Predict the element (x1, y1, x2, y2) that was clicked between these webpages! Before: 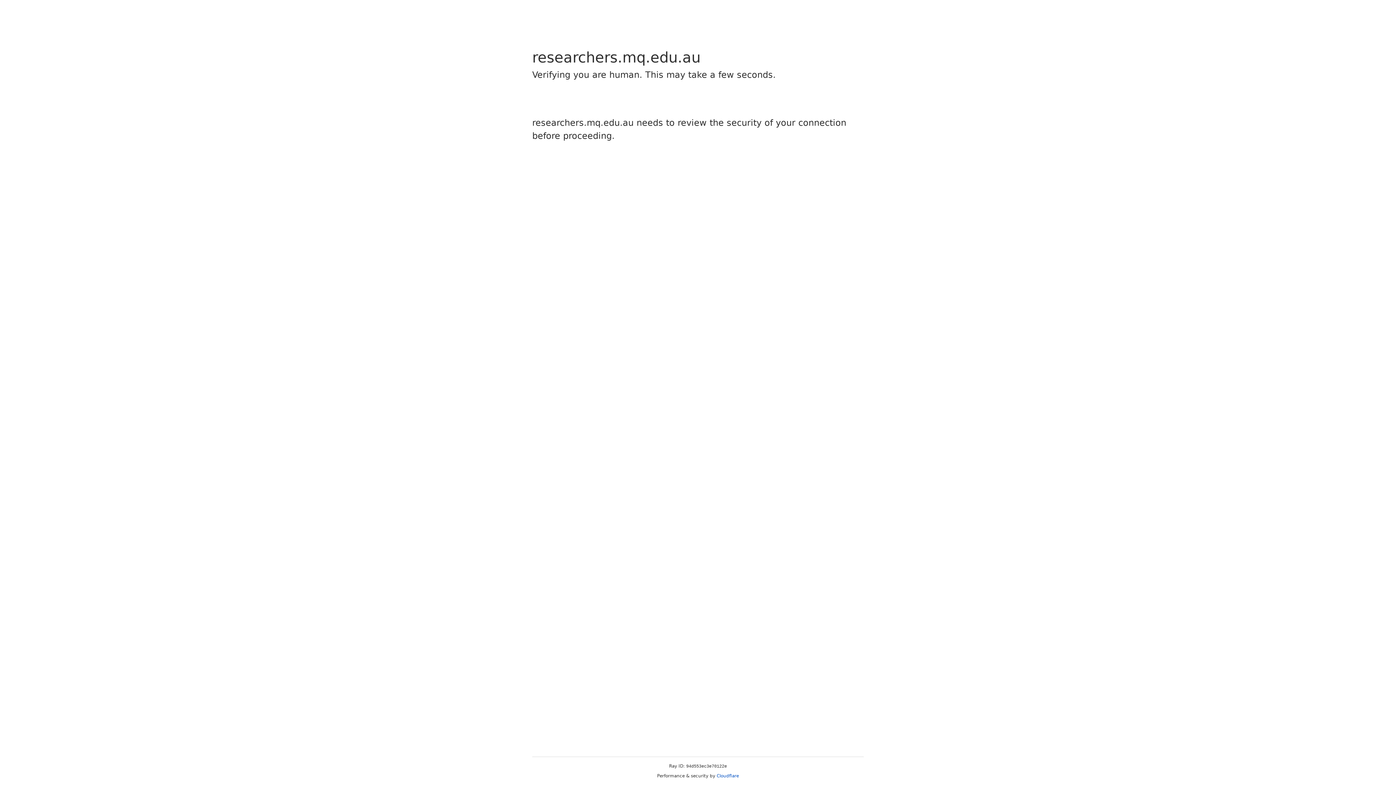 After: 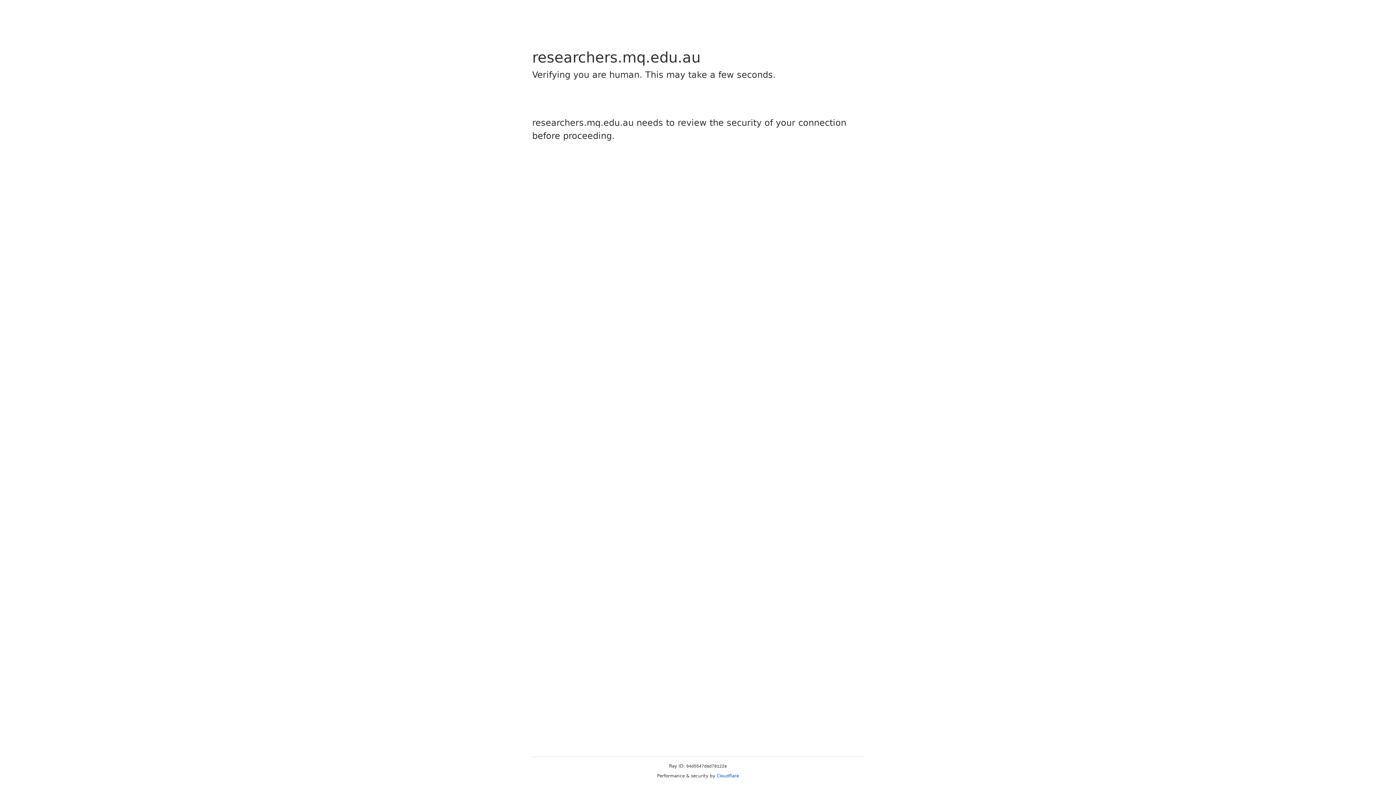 Action: bbox: (716, 773, 739, 778) label: Cloudflare